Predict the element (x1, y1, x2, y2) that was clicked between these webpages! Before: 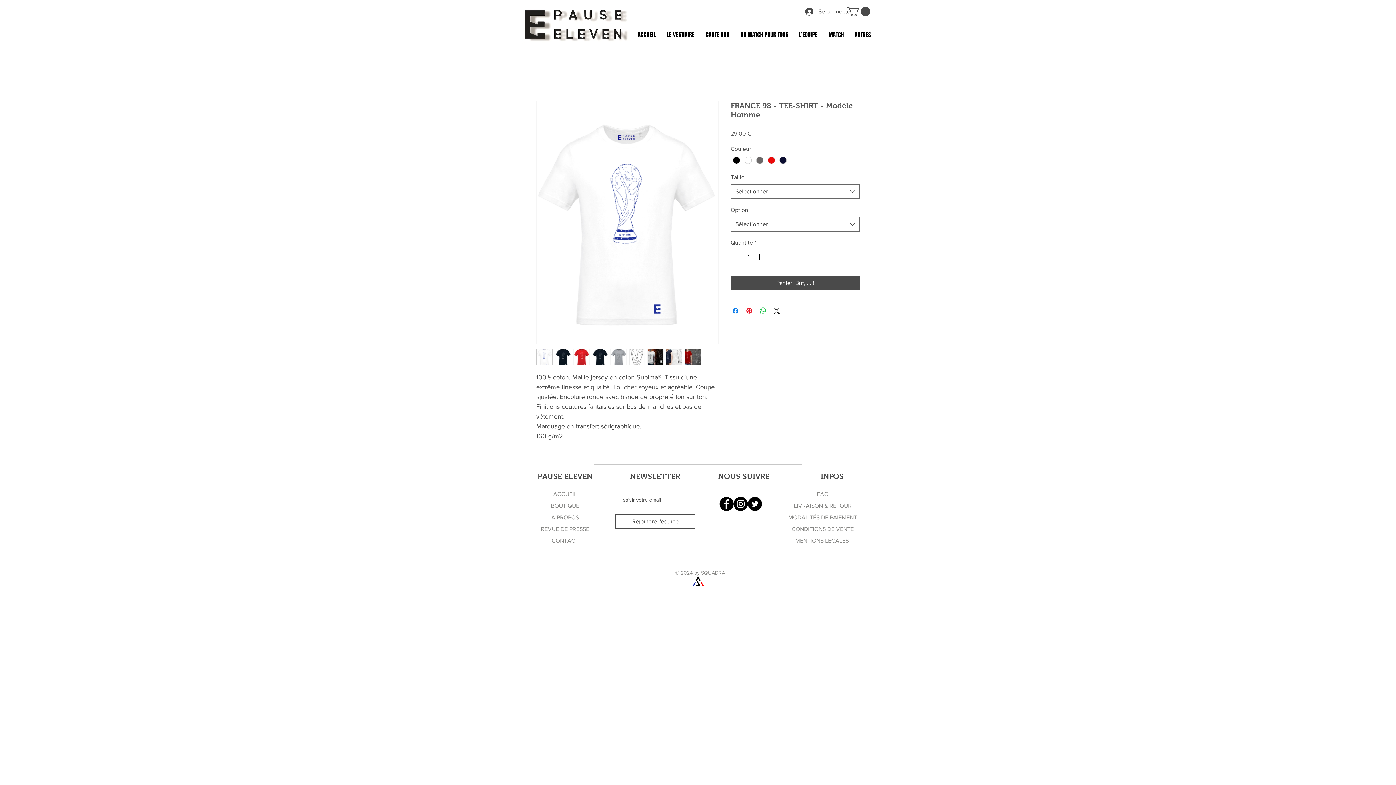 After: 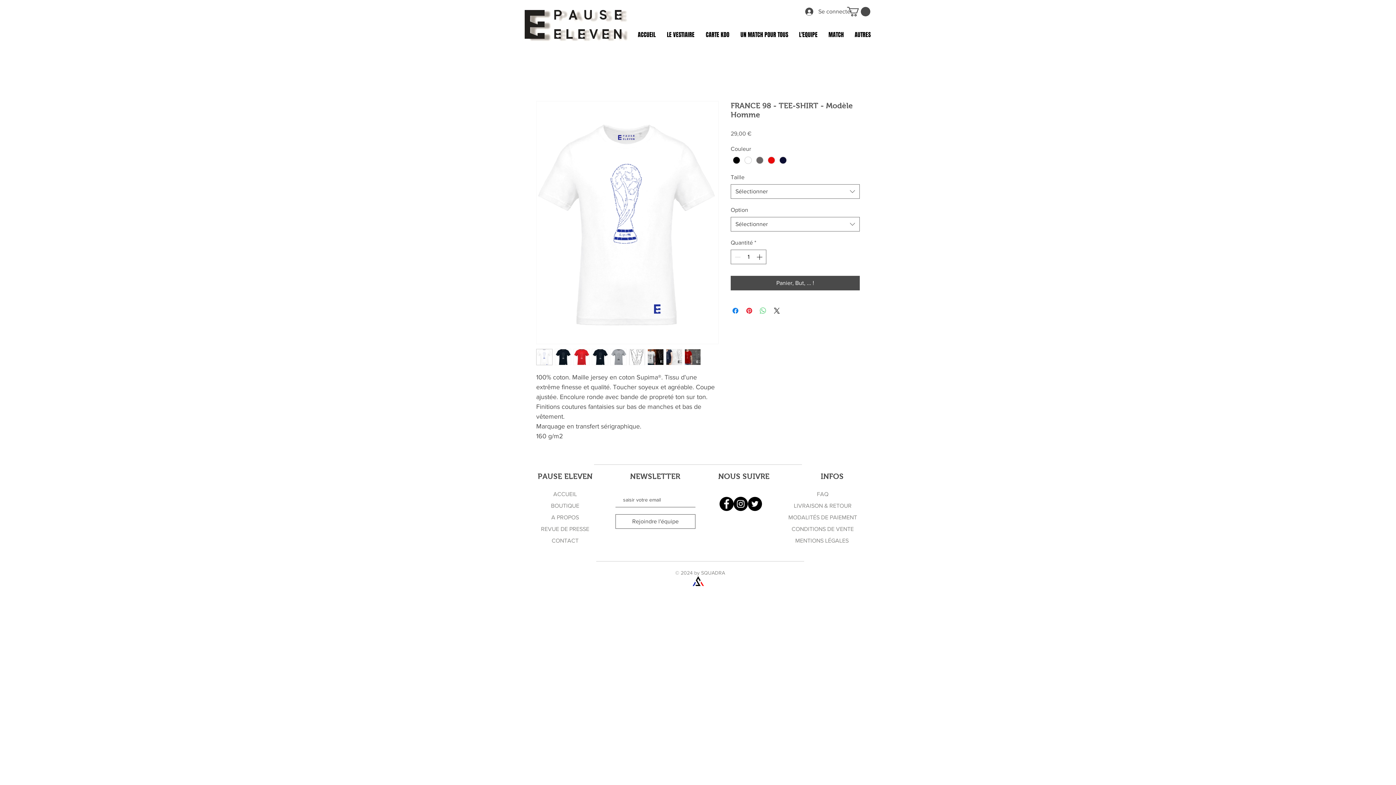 Action: label: Partager sur WhatsApp bbox: (758, 306, 767, 315)